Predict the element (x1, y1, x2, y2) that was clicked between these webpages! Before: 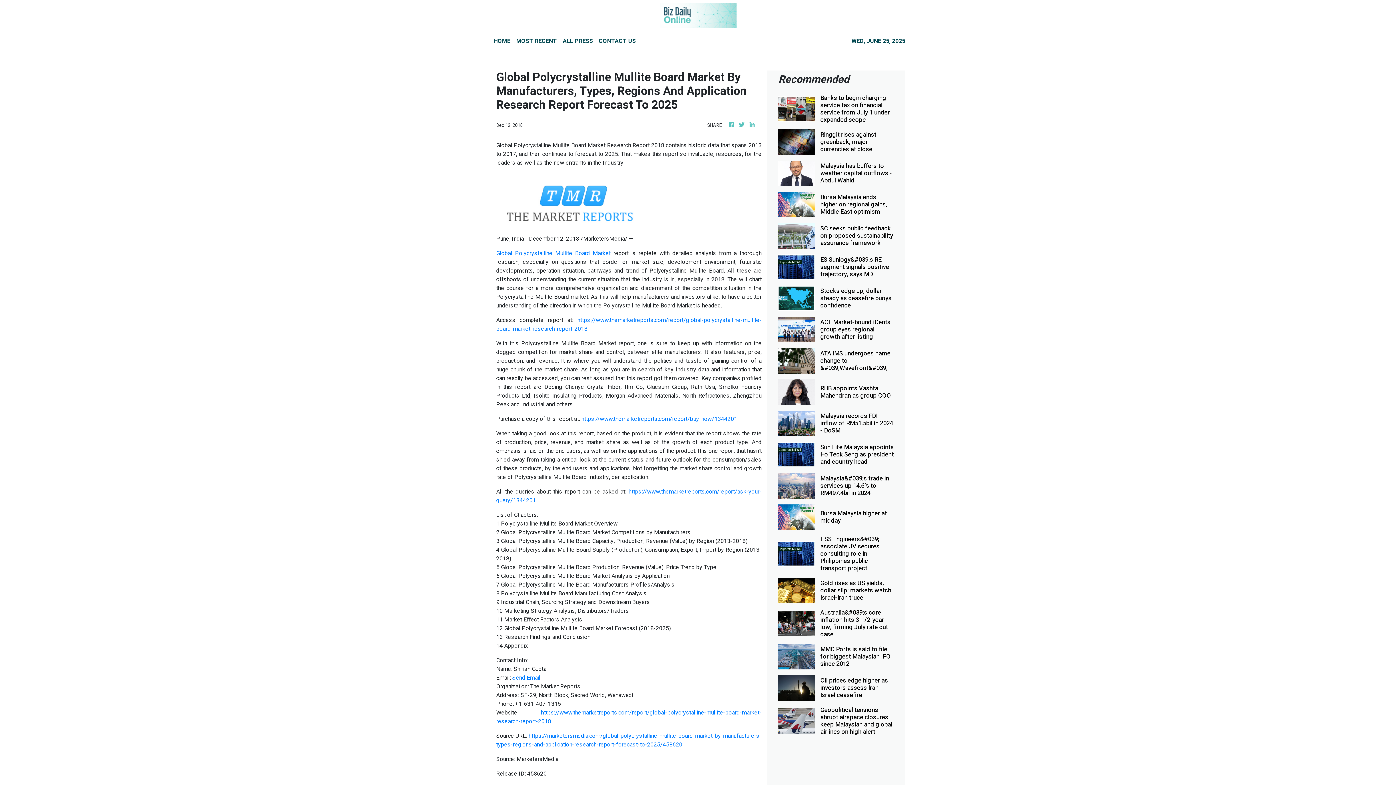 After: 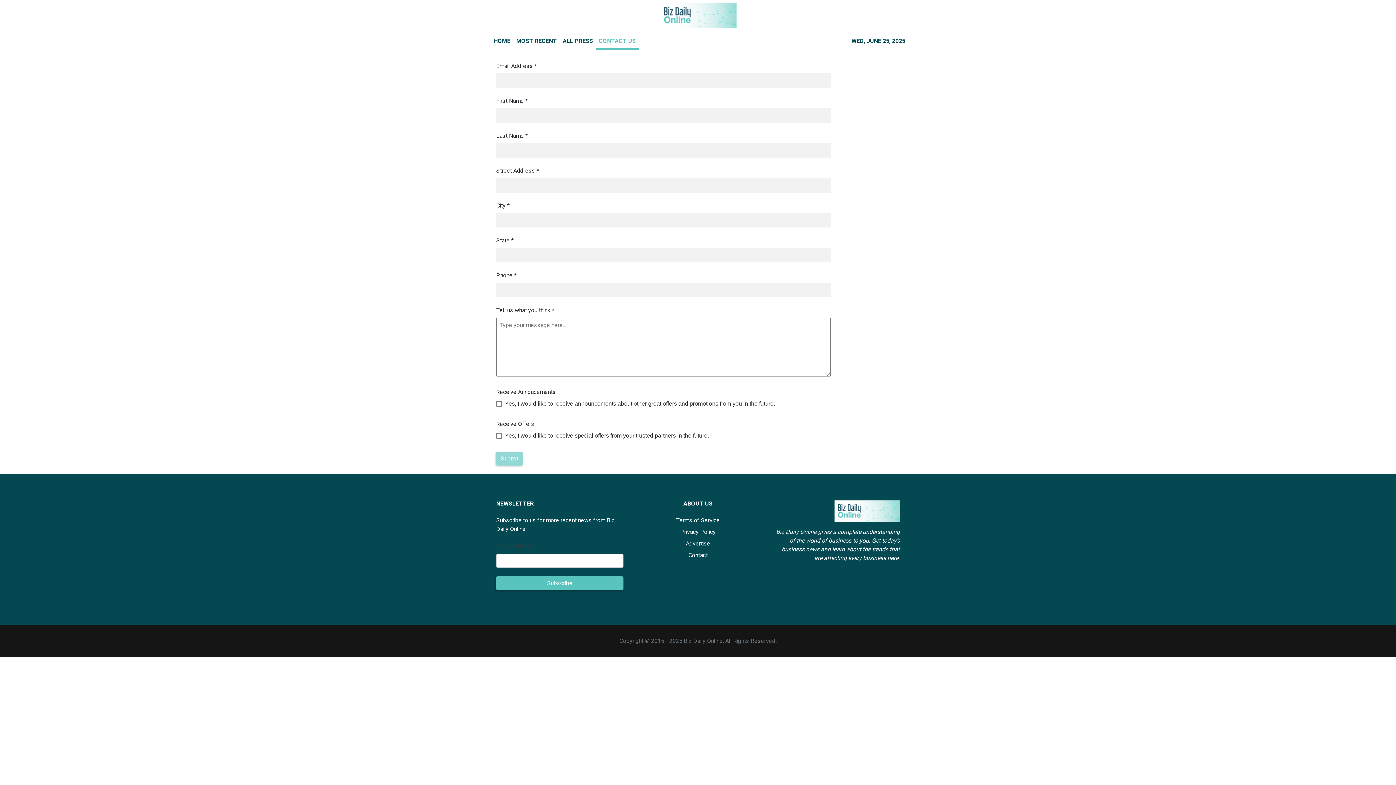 Action: label: Contact Us To Learn More bbox: (509, 206, 582, 215)